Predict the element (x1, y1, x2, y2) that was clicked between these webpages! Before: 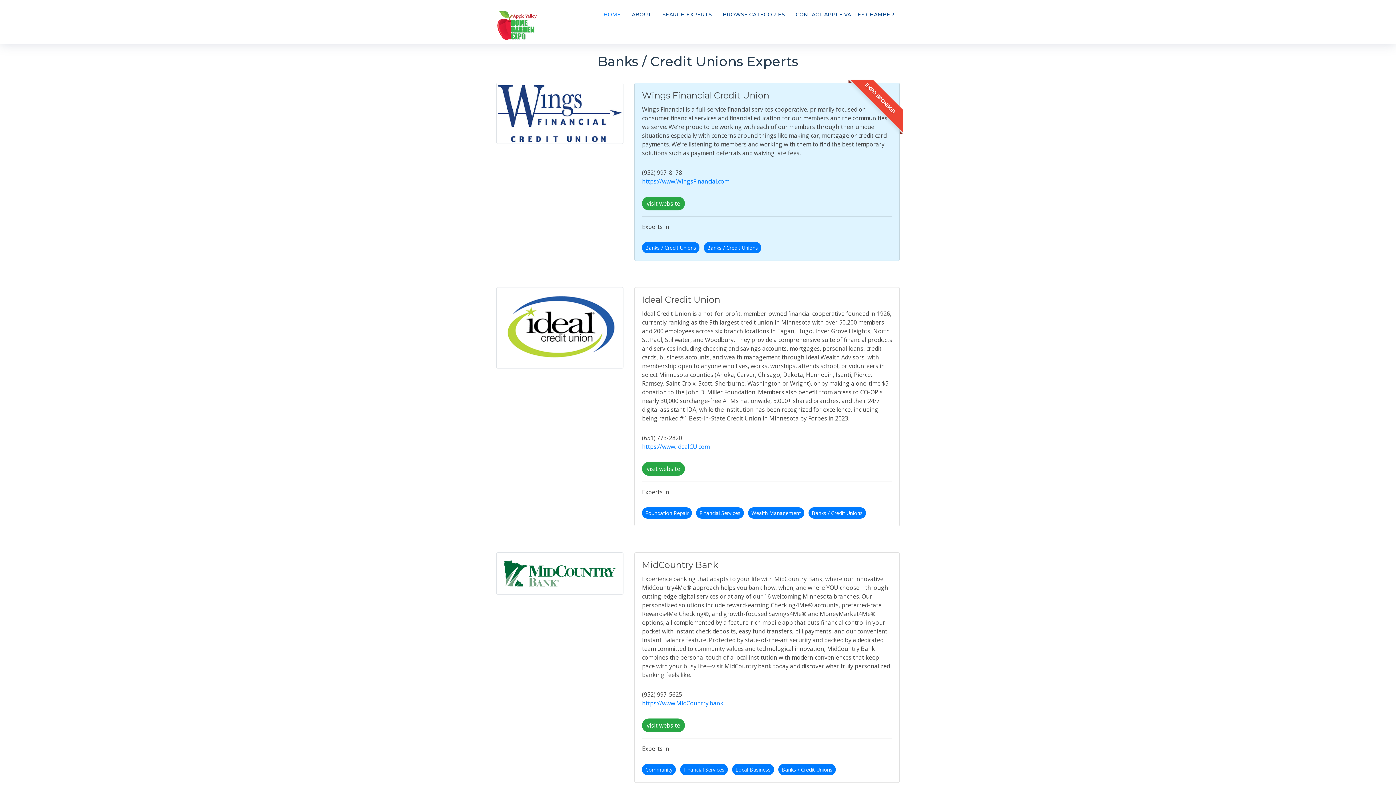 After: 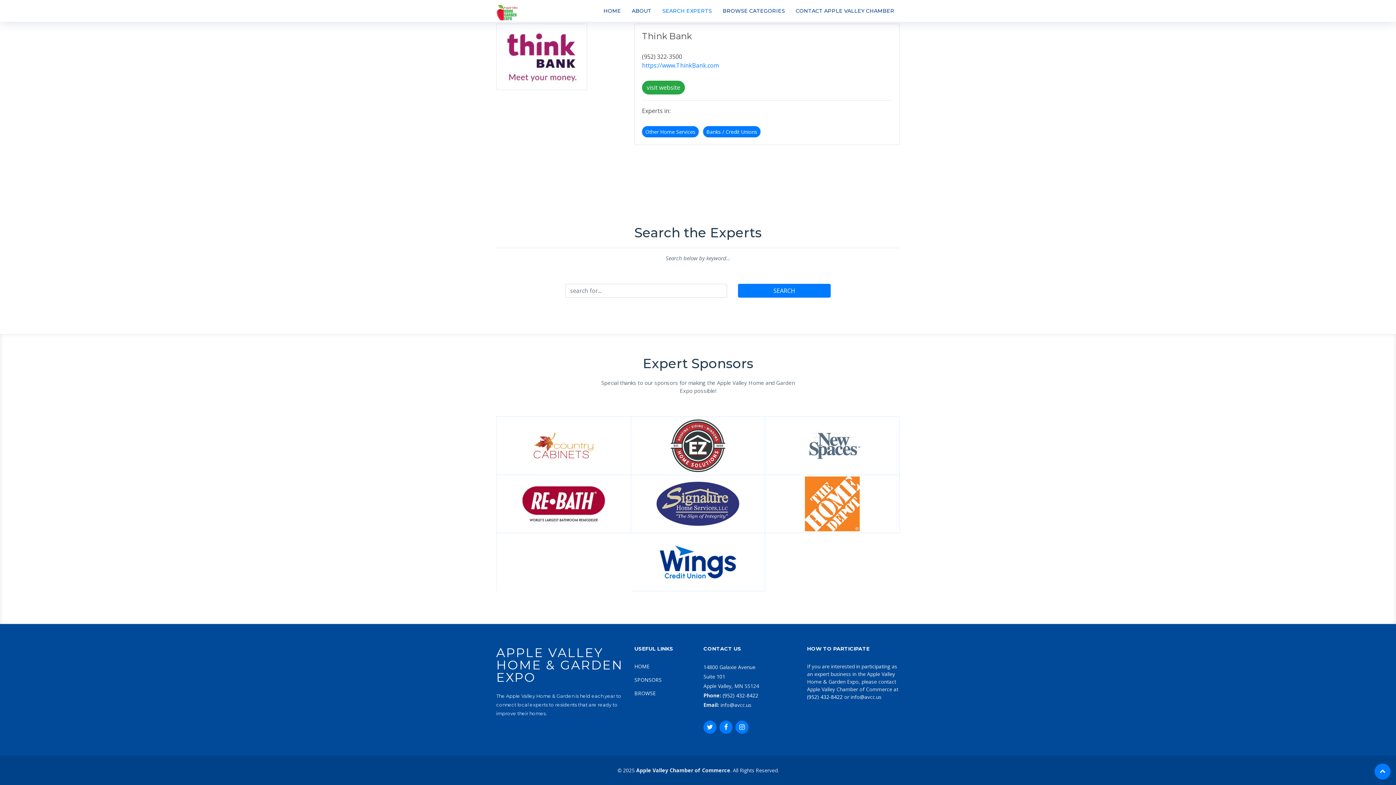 Action: bbox: (657, 7, 717, 22) label: SEARCH EXPERTS